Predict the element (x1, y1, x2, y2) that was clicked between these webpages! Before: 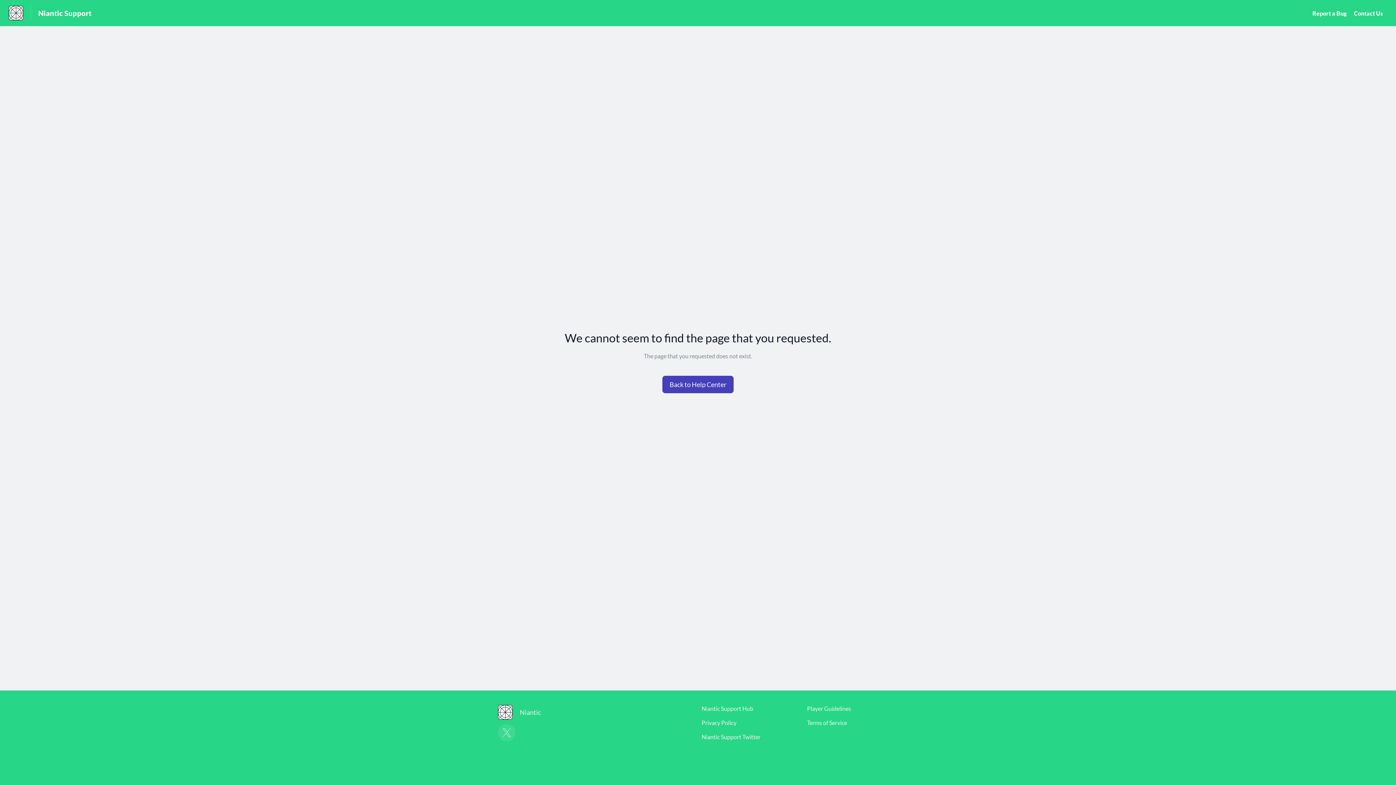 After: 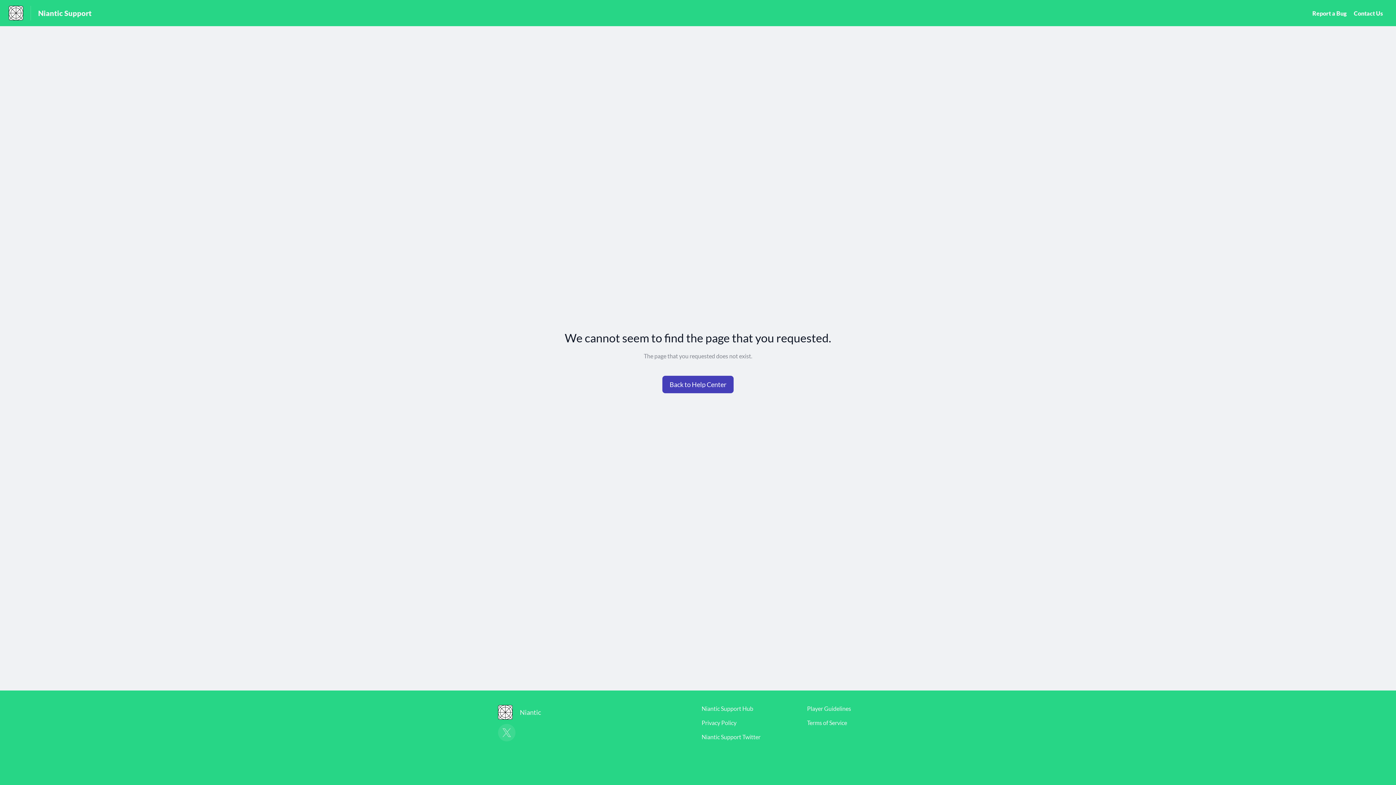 Action: bbox: (807, 705, 851, 712) label: Player Guidelines